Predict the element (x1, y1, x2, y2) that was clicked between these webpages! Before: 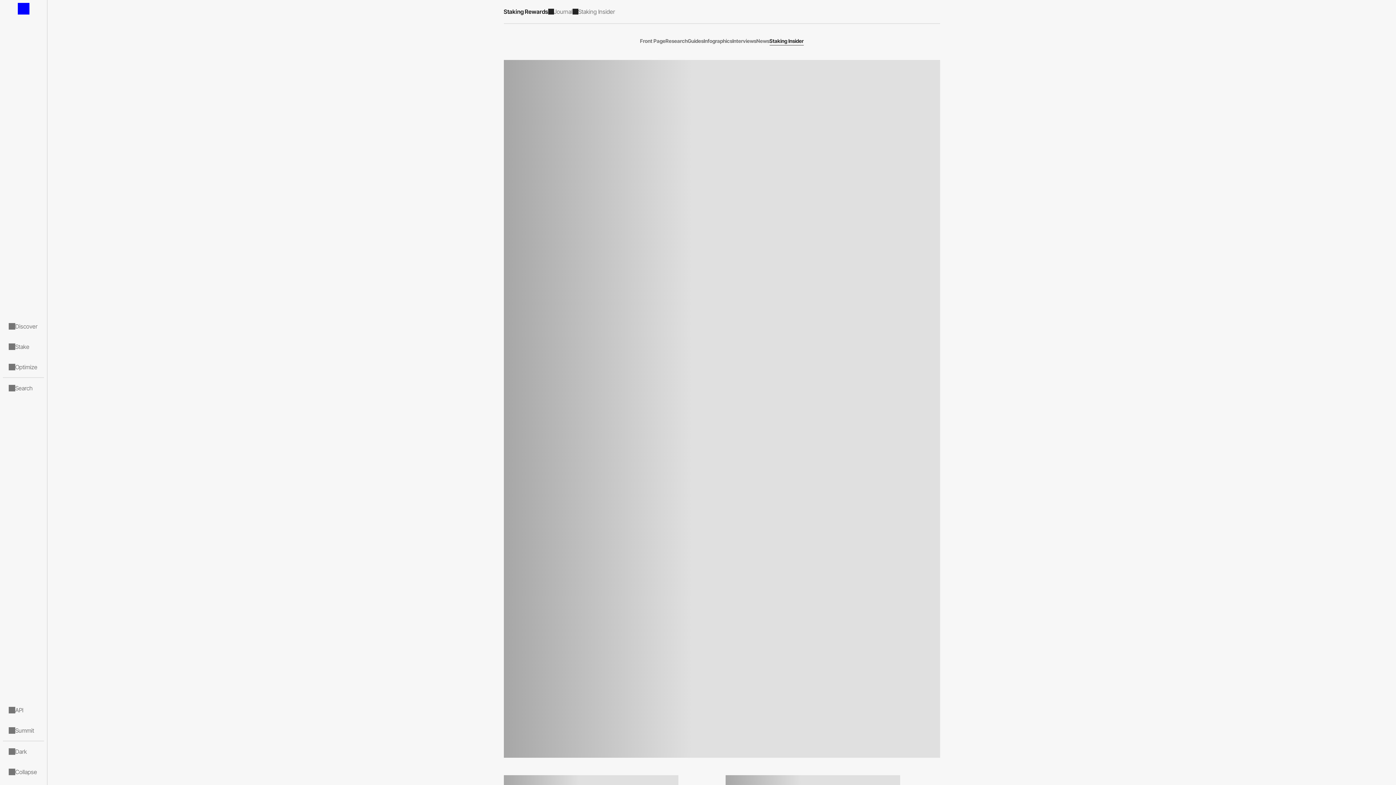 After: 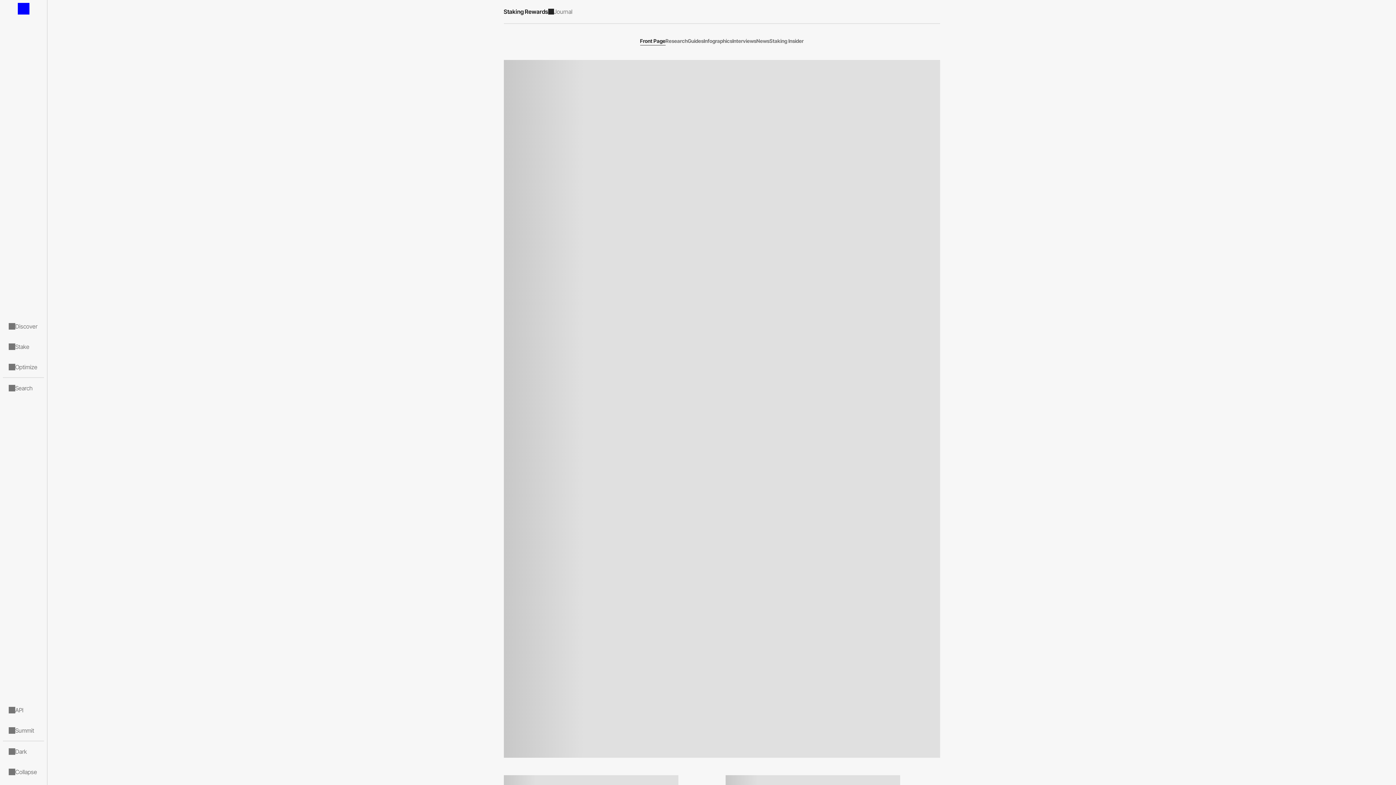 Action: bbox: (554, 7, 572, 16) label: Link to /journal